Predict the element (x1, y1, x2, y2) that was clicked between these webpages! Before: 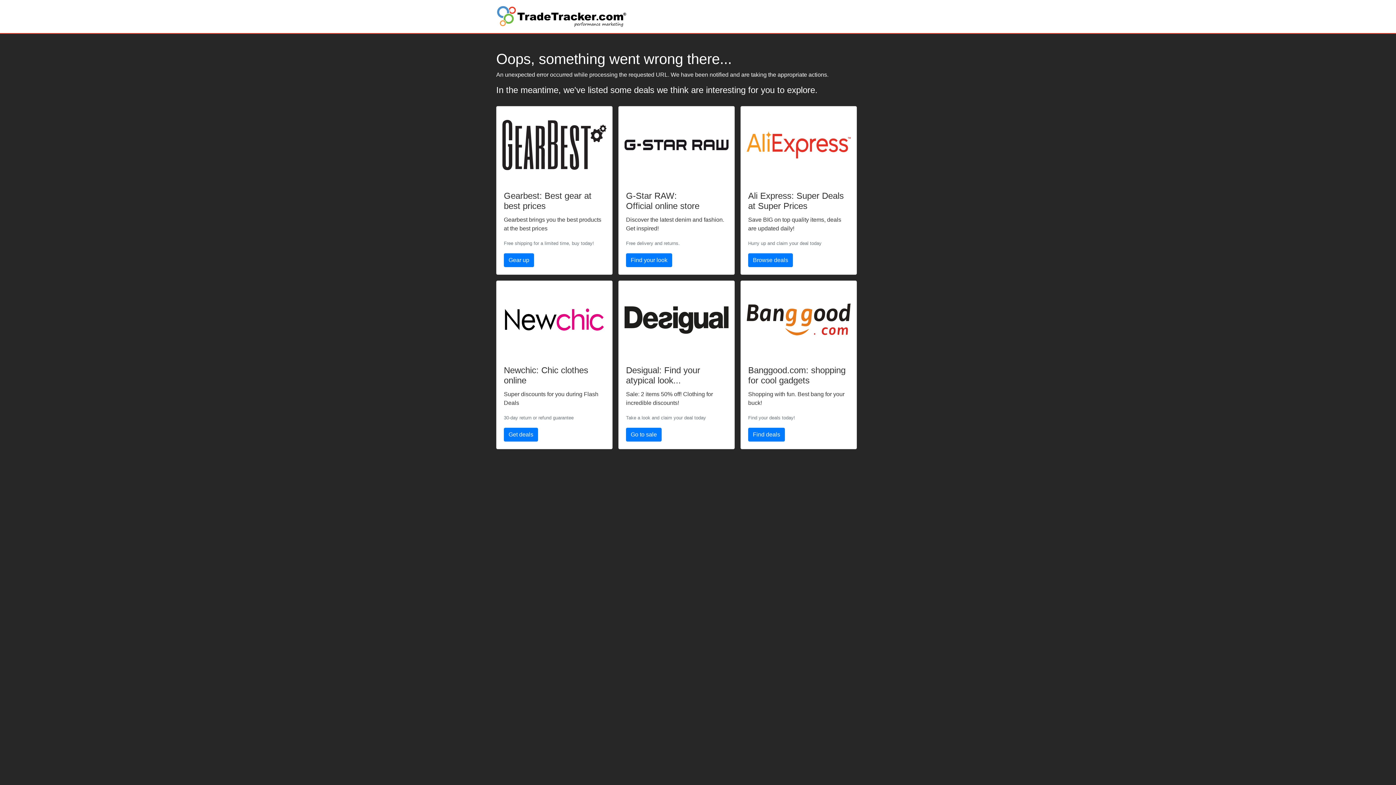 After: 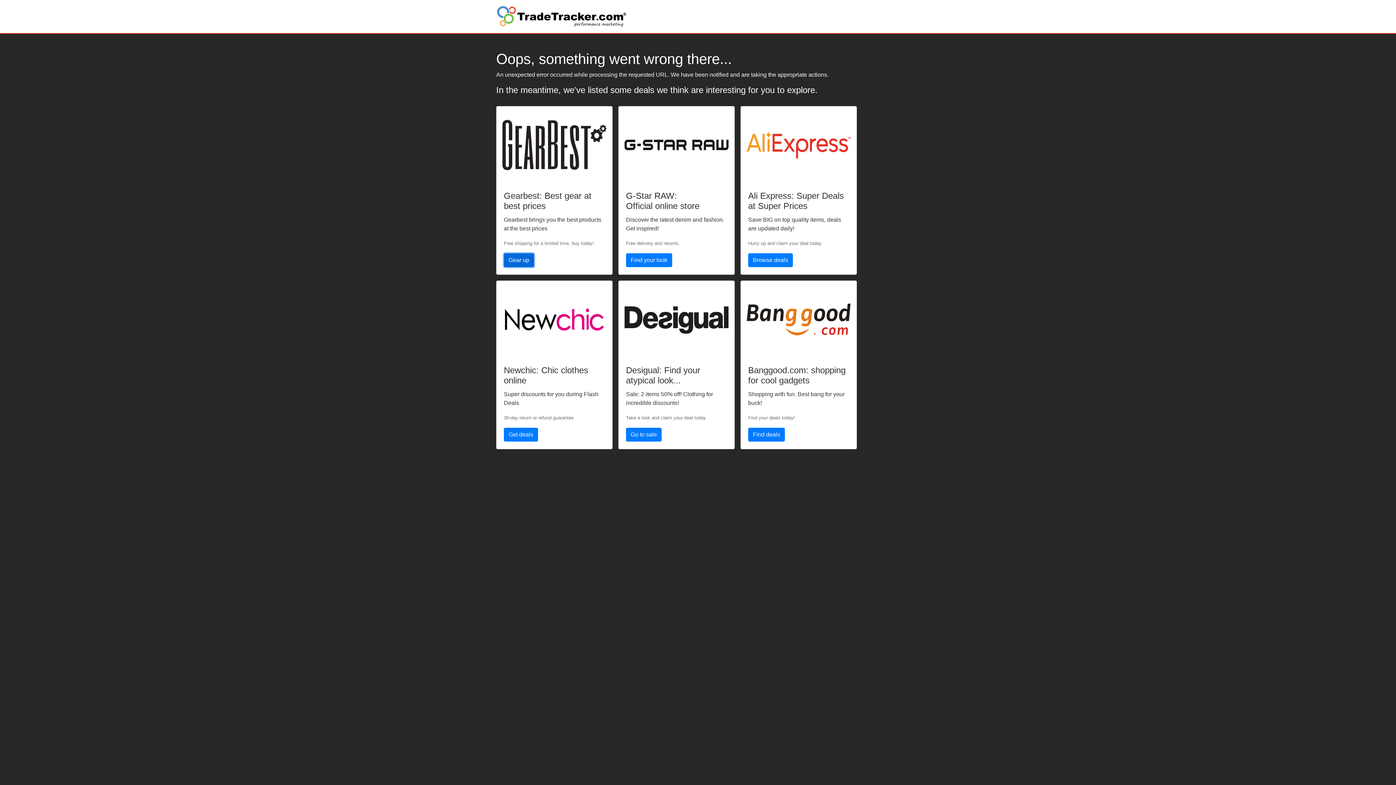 Action: bbox: (504, 253, 534, 267) label: Gear up